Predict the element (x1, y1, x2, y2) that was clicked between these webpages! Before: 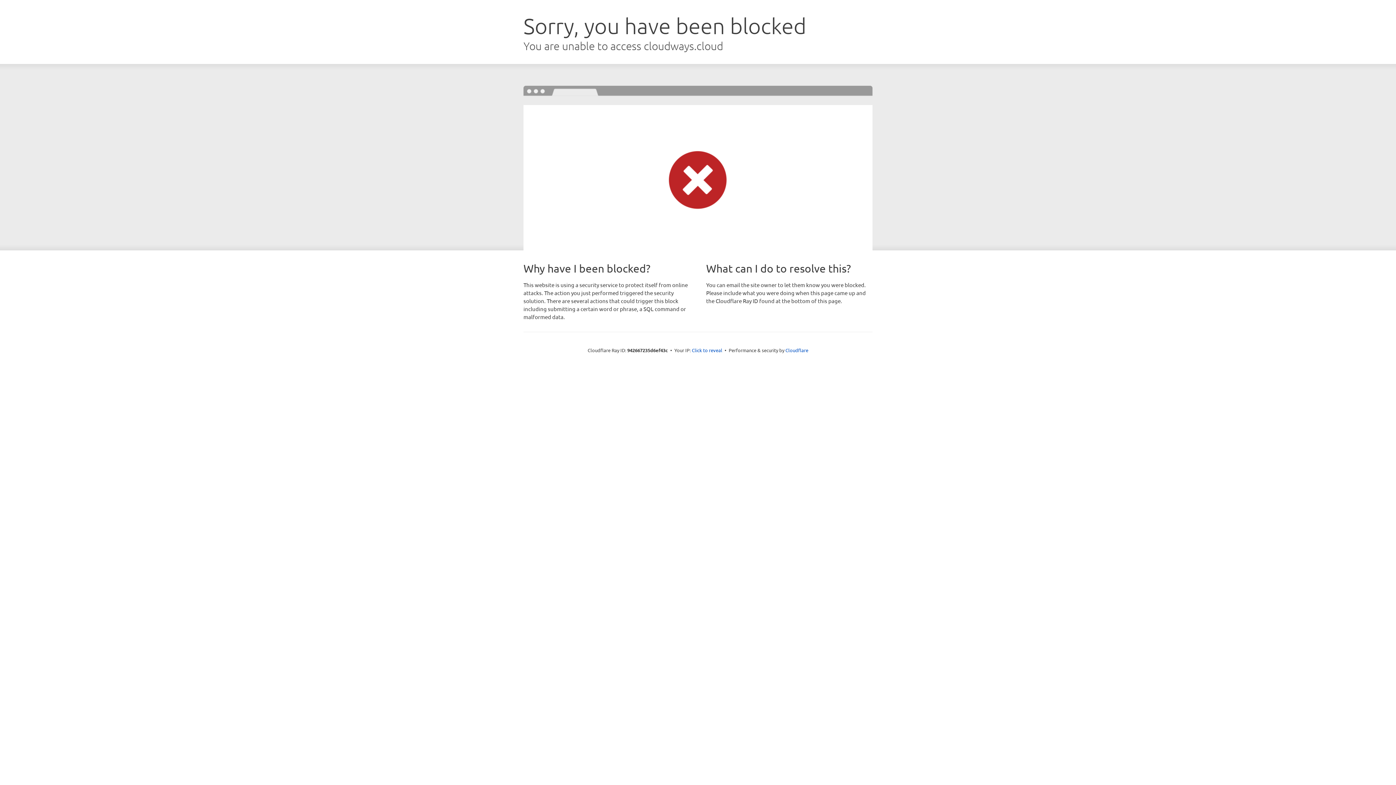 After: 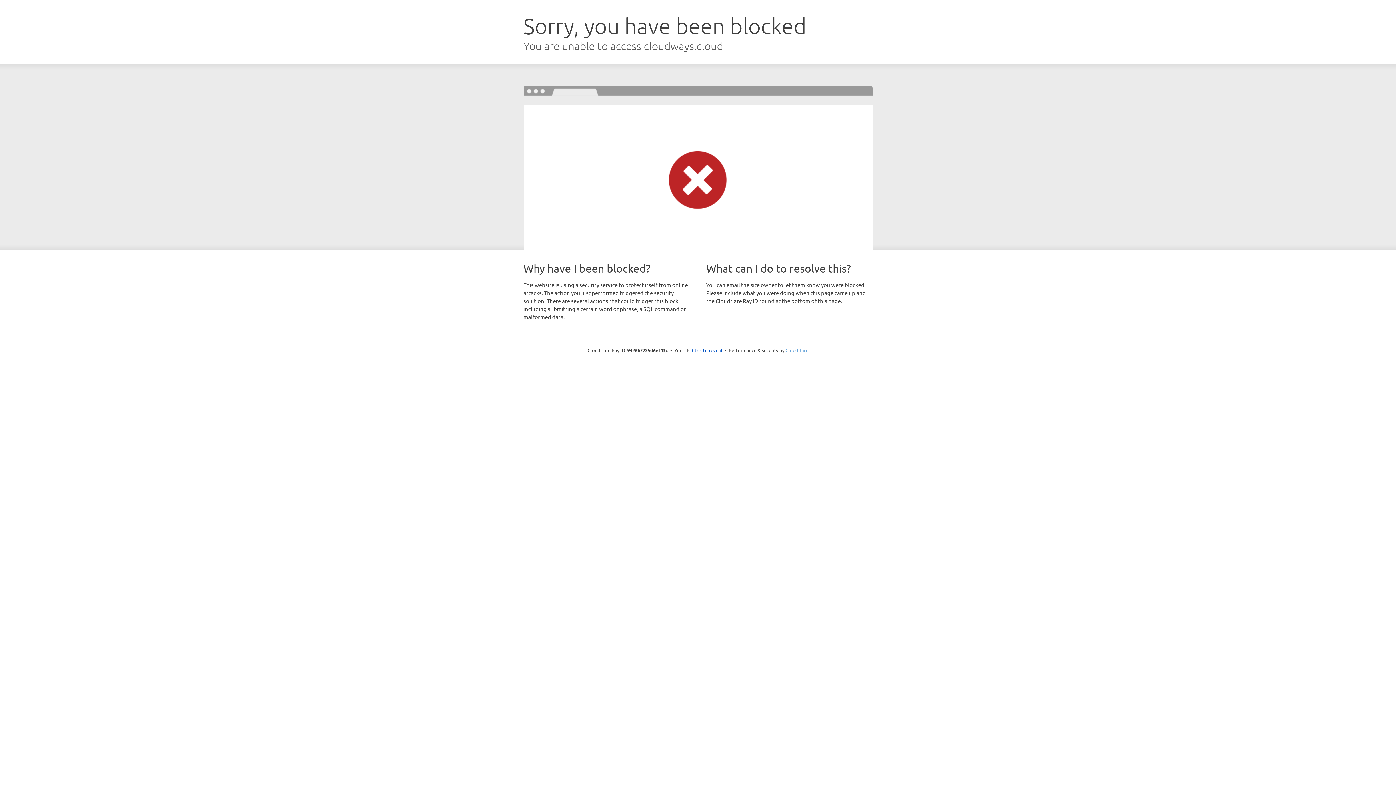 Action: bbox: (785, 347, 808, 353) label: Cloudflare